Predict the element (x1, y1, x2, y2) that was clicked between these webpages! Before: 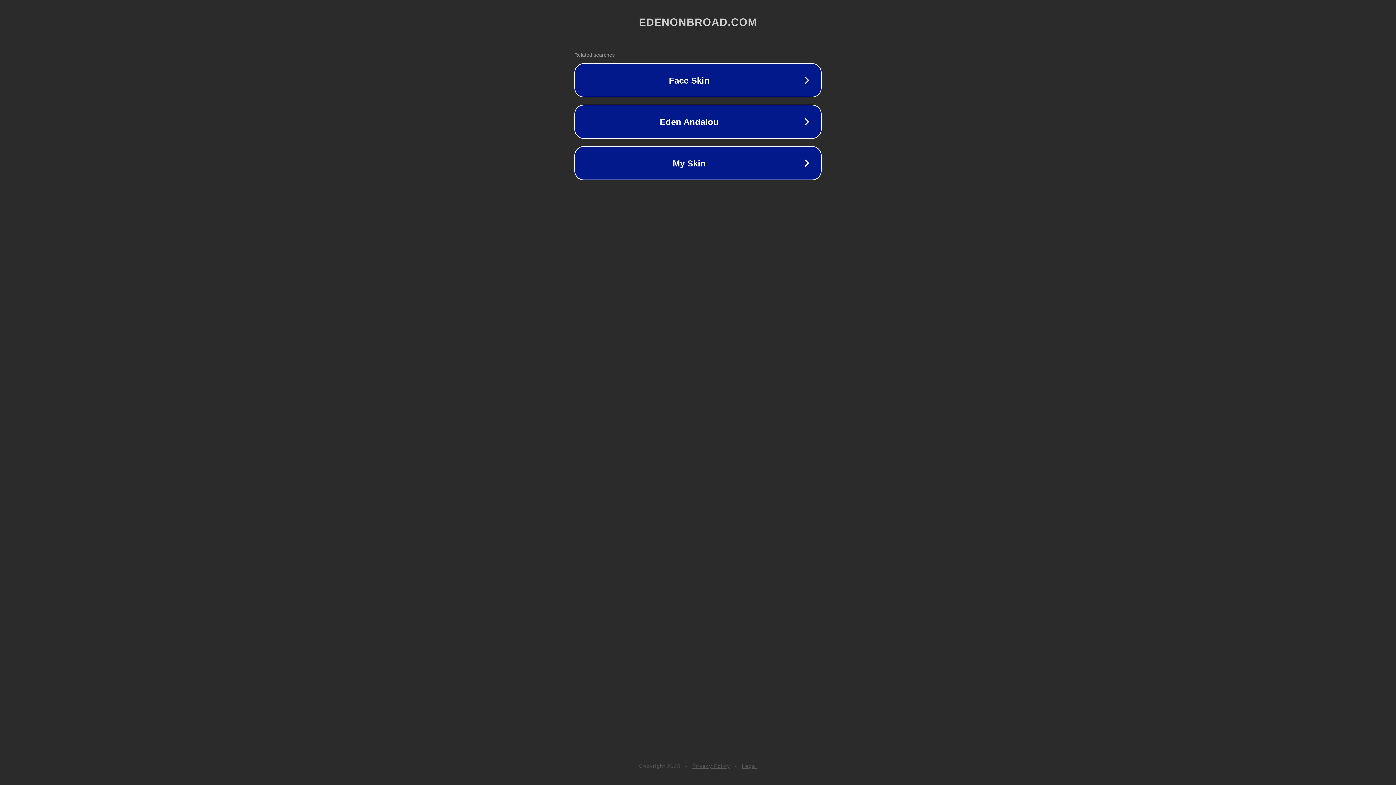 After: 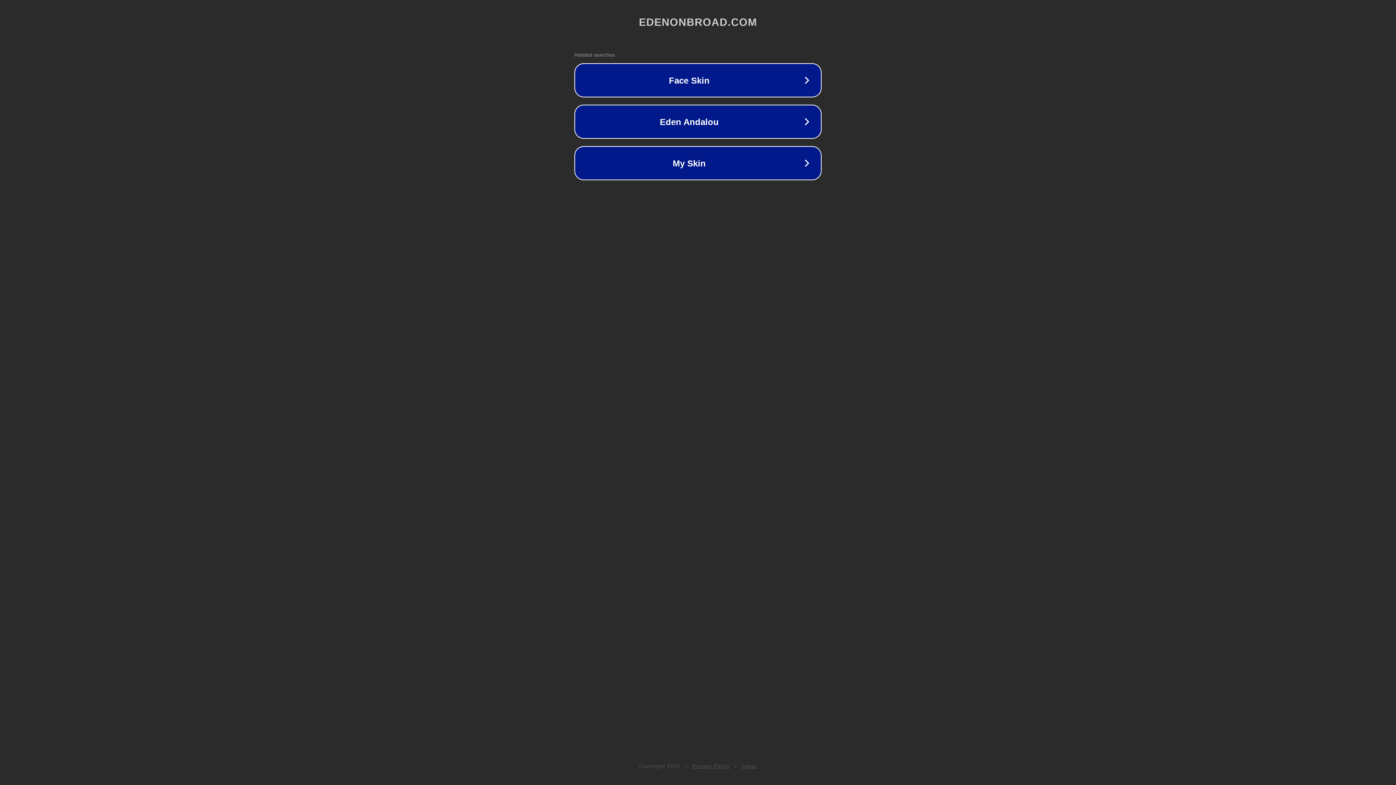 Action: bbox: (692, 763, 730, 769) label: Privacy Policy